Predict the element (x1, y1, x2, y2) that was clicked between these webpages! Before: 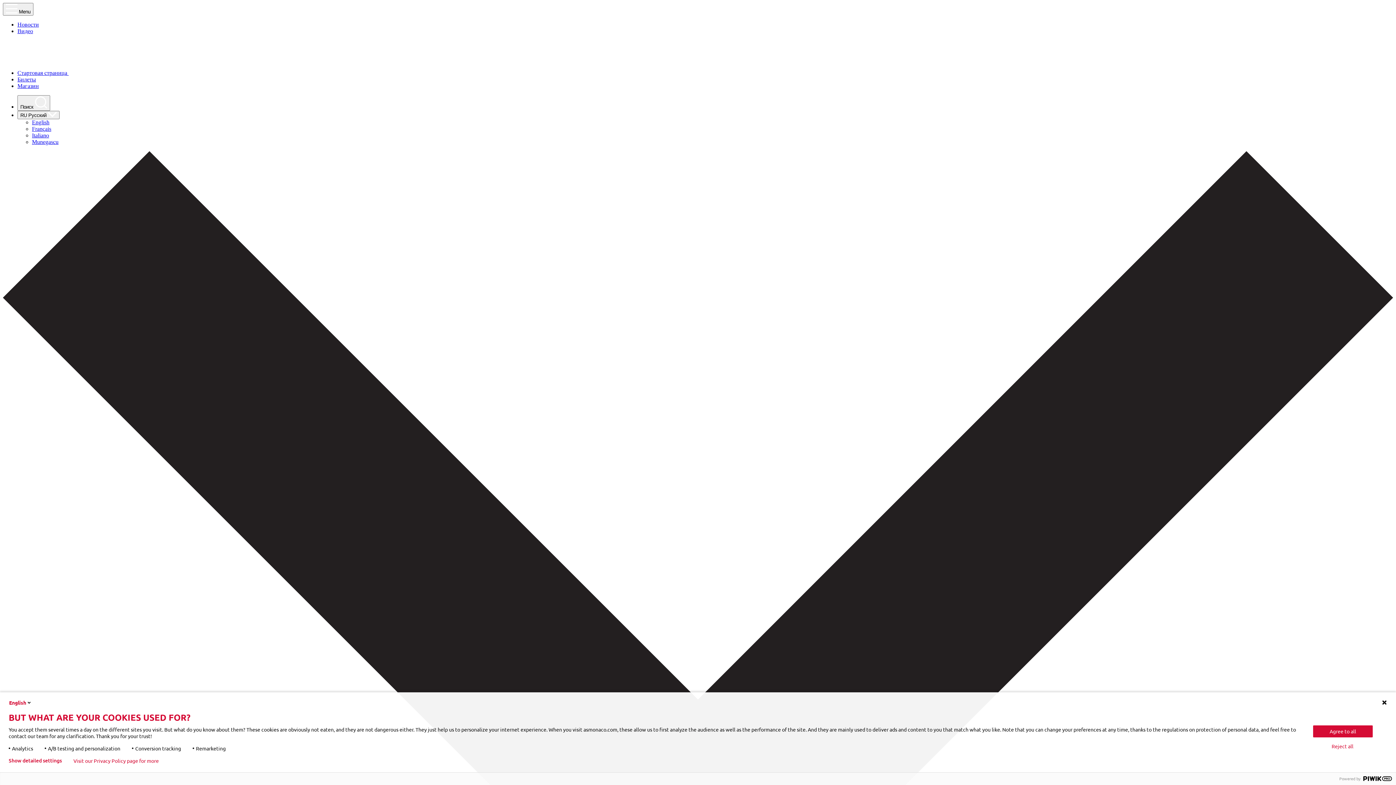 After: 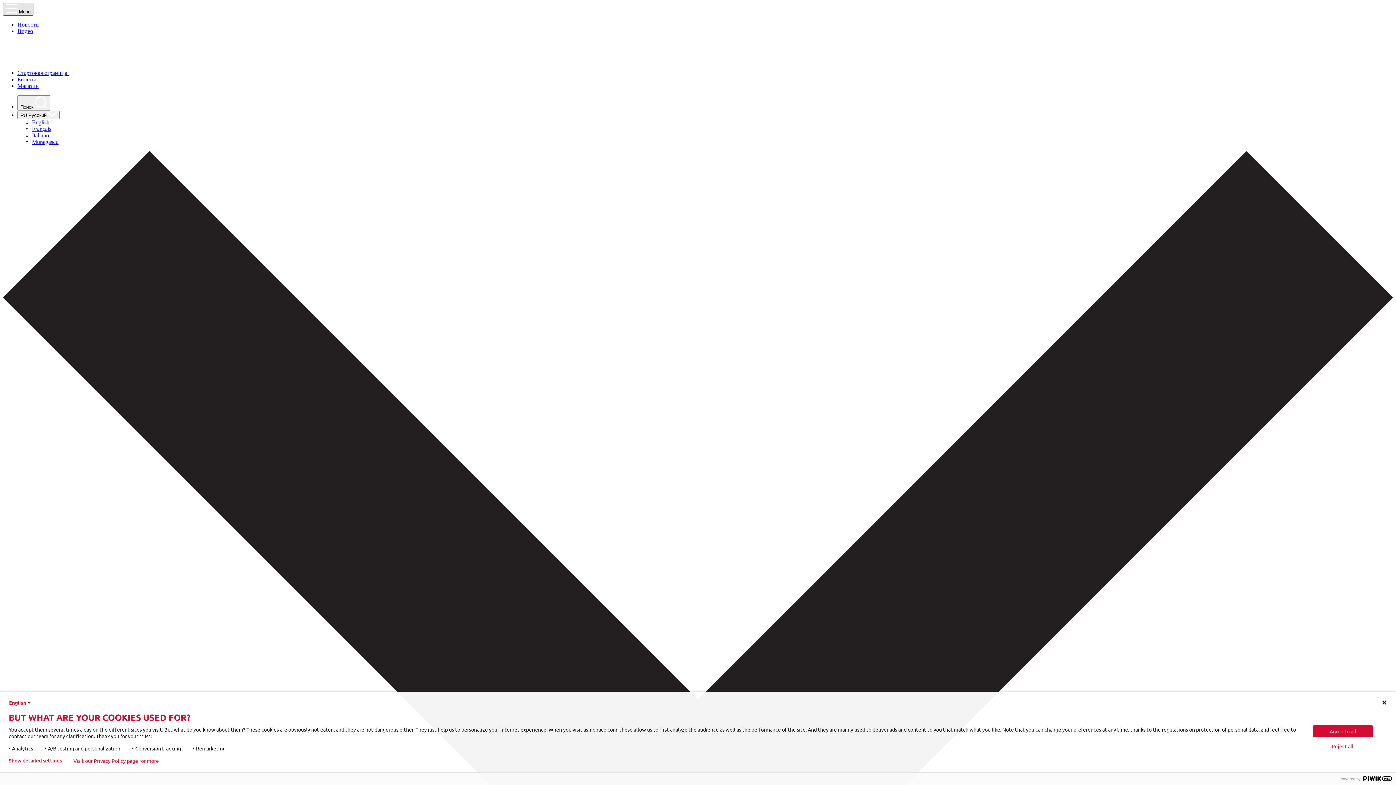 Action: bbox: (2, 2, 33, 15) label:  Menu